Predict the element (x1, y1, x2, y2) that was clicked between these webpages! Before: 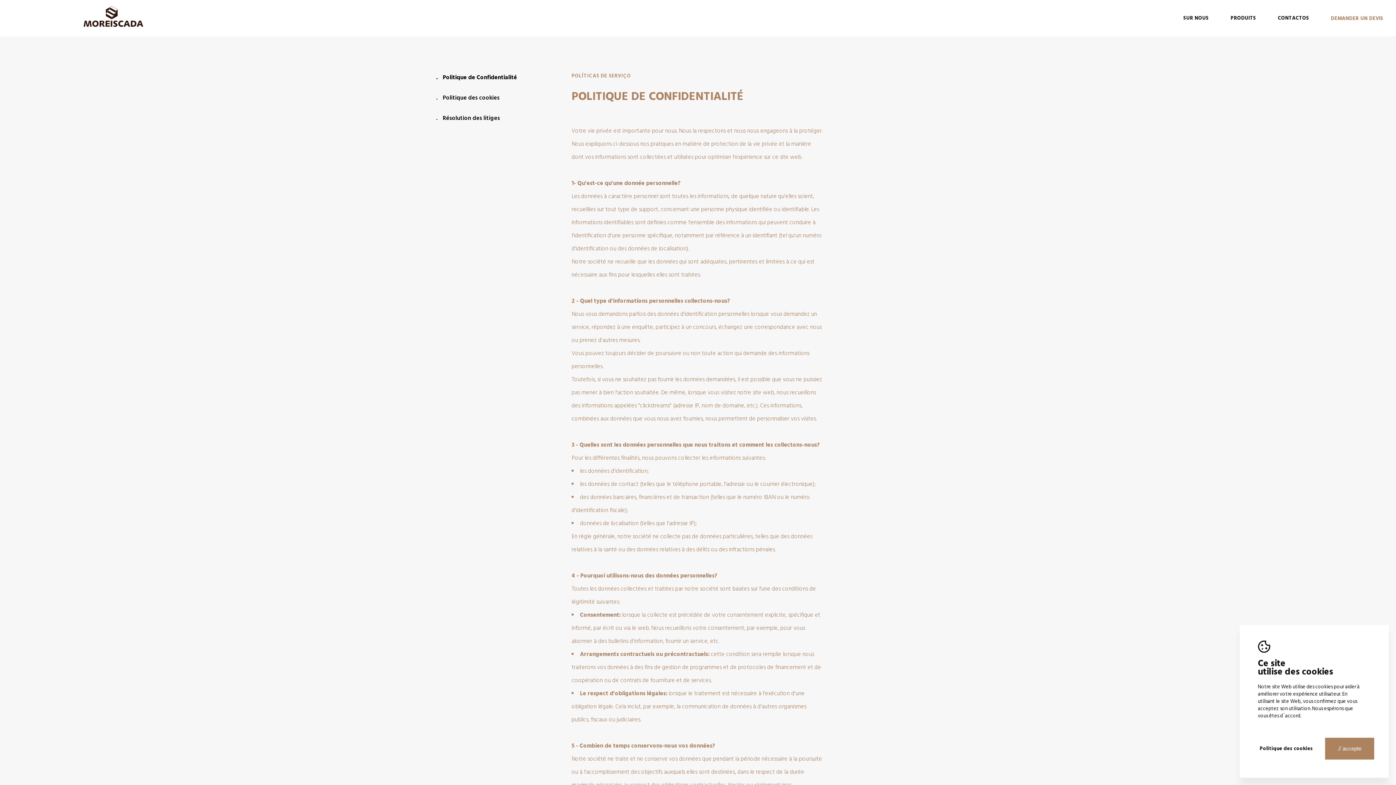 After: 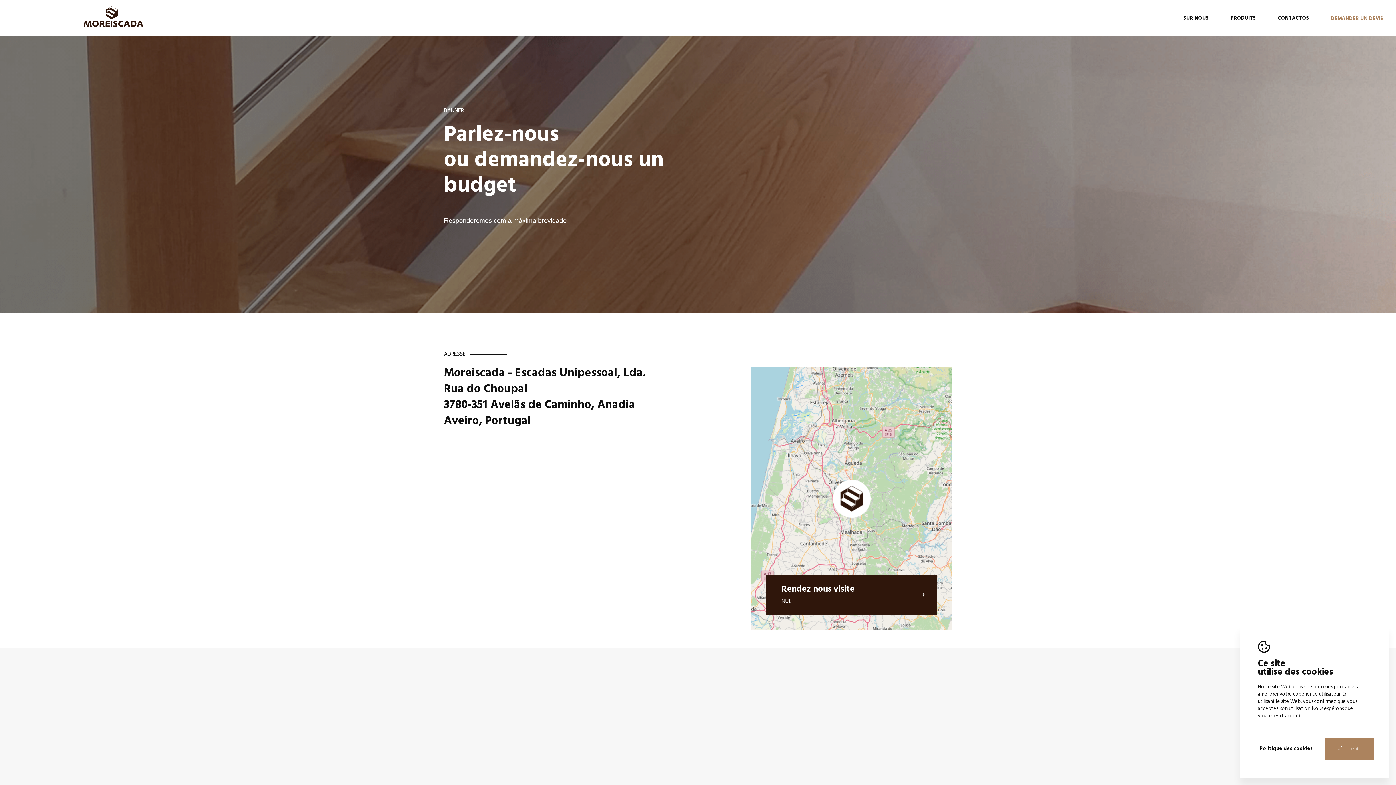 Action: label: CONTACTOS bbox: (1278, 14, 1309, 21)